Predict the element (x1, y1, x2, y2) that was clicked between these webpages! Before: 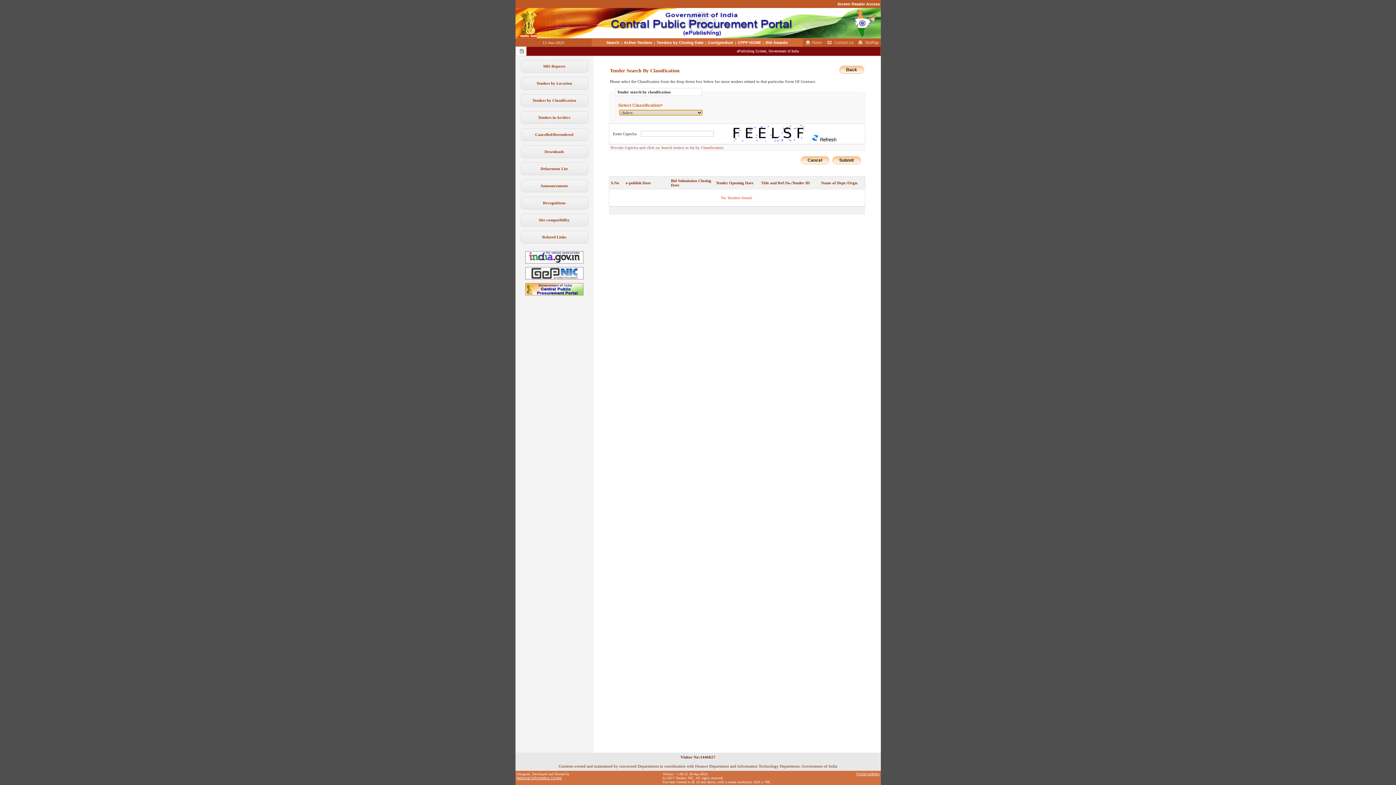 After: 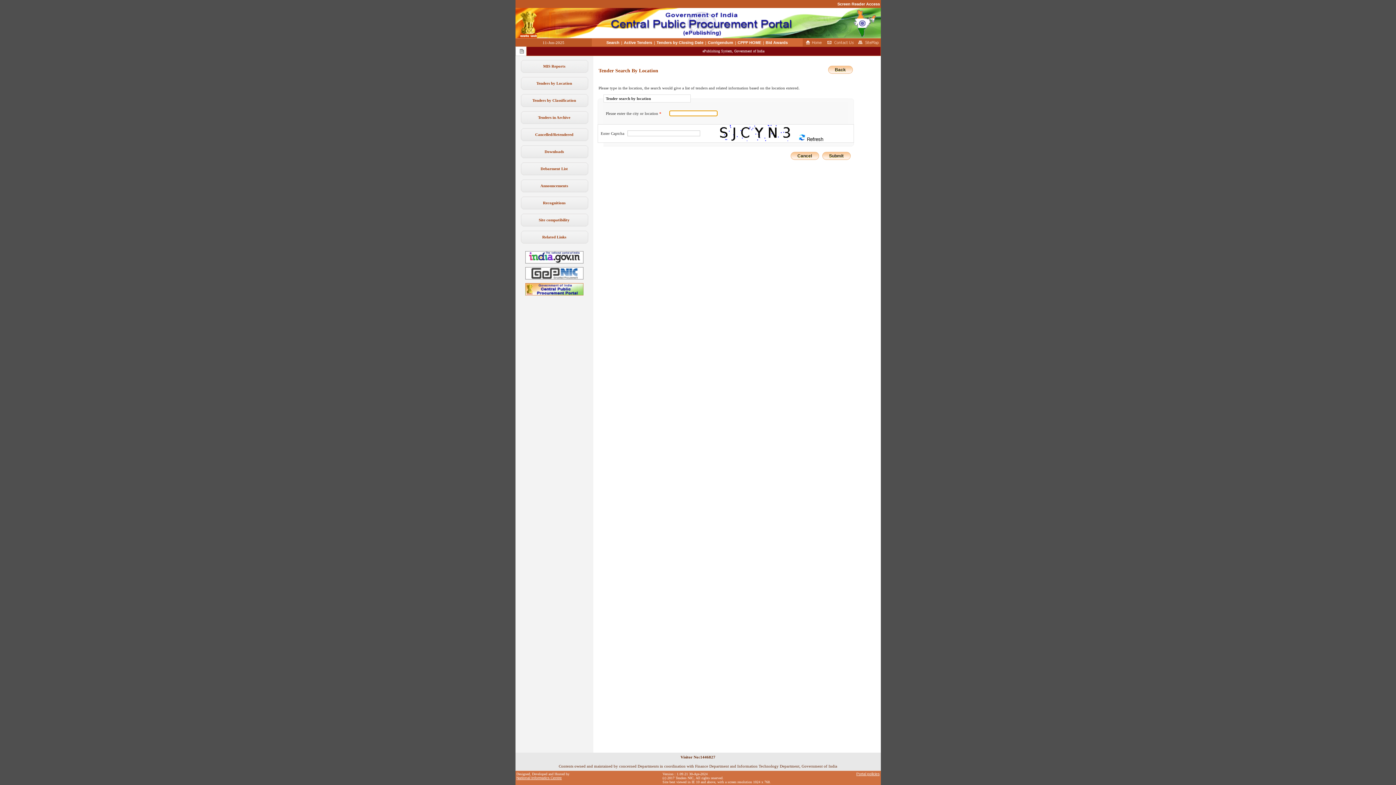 Action: label: Tenders by Location bbox: (536, 81, 572, 85)